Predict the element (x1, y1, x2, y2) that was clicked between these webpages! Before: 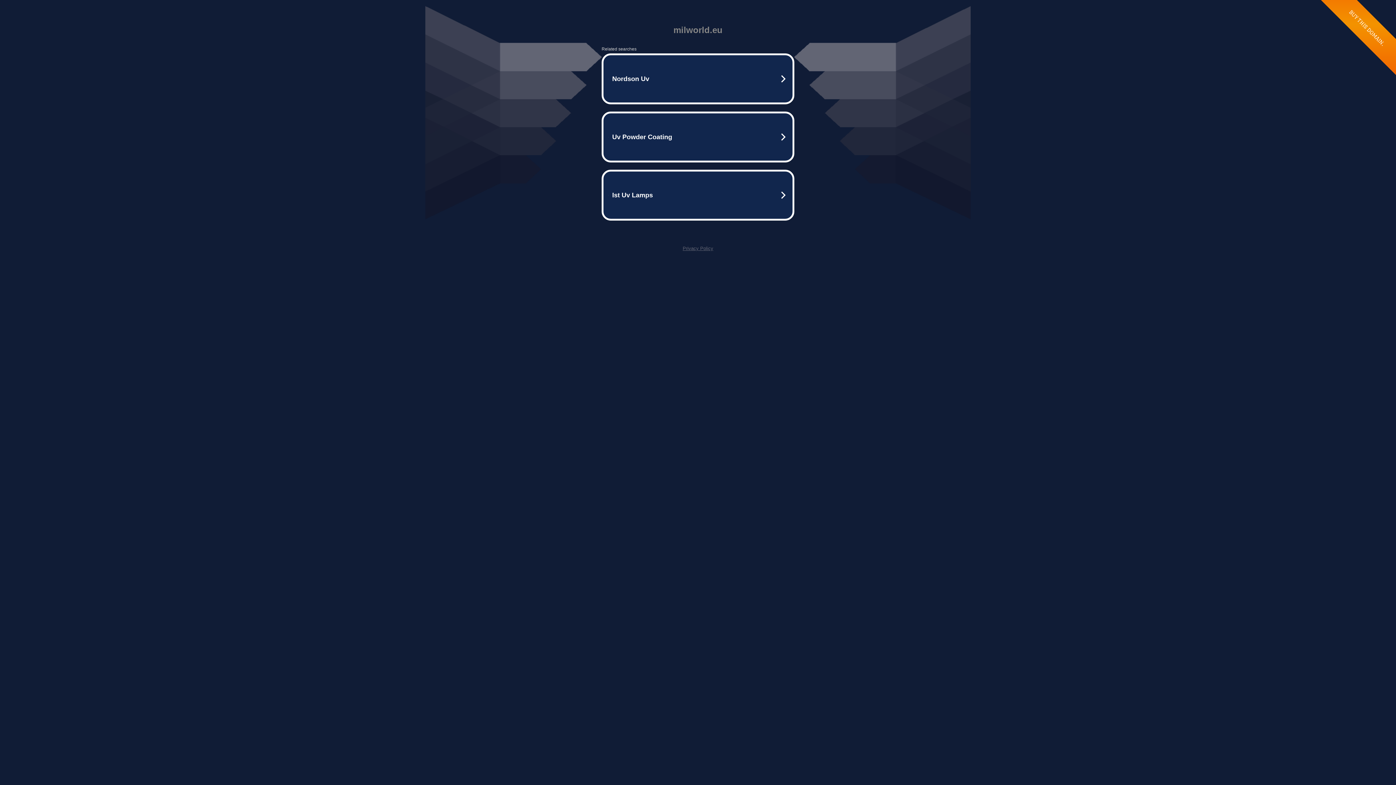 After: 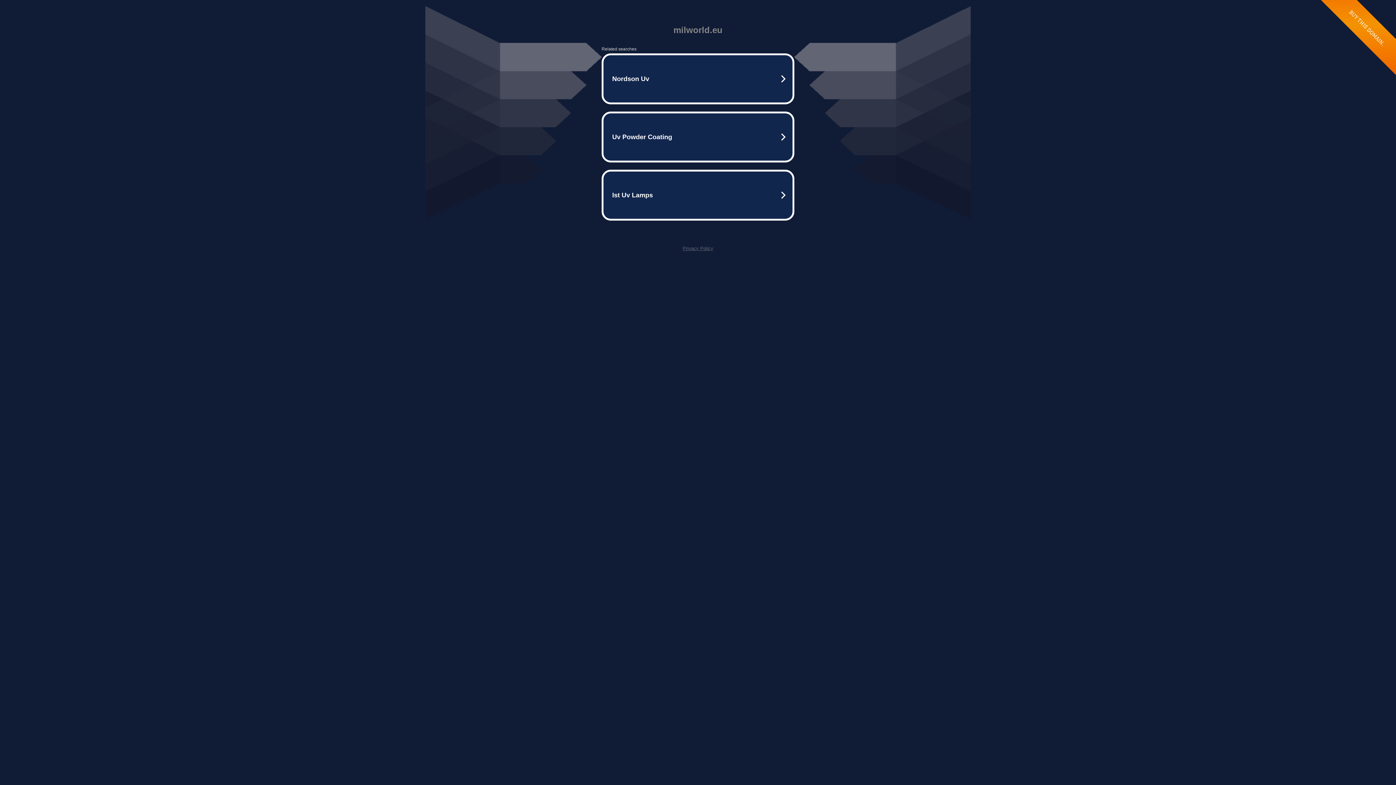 Action: label: Privacy Policy bbox: (682, 245, 713, 251)